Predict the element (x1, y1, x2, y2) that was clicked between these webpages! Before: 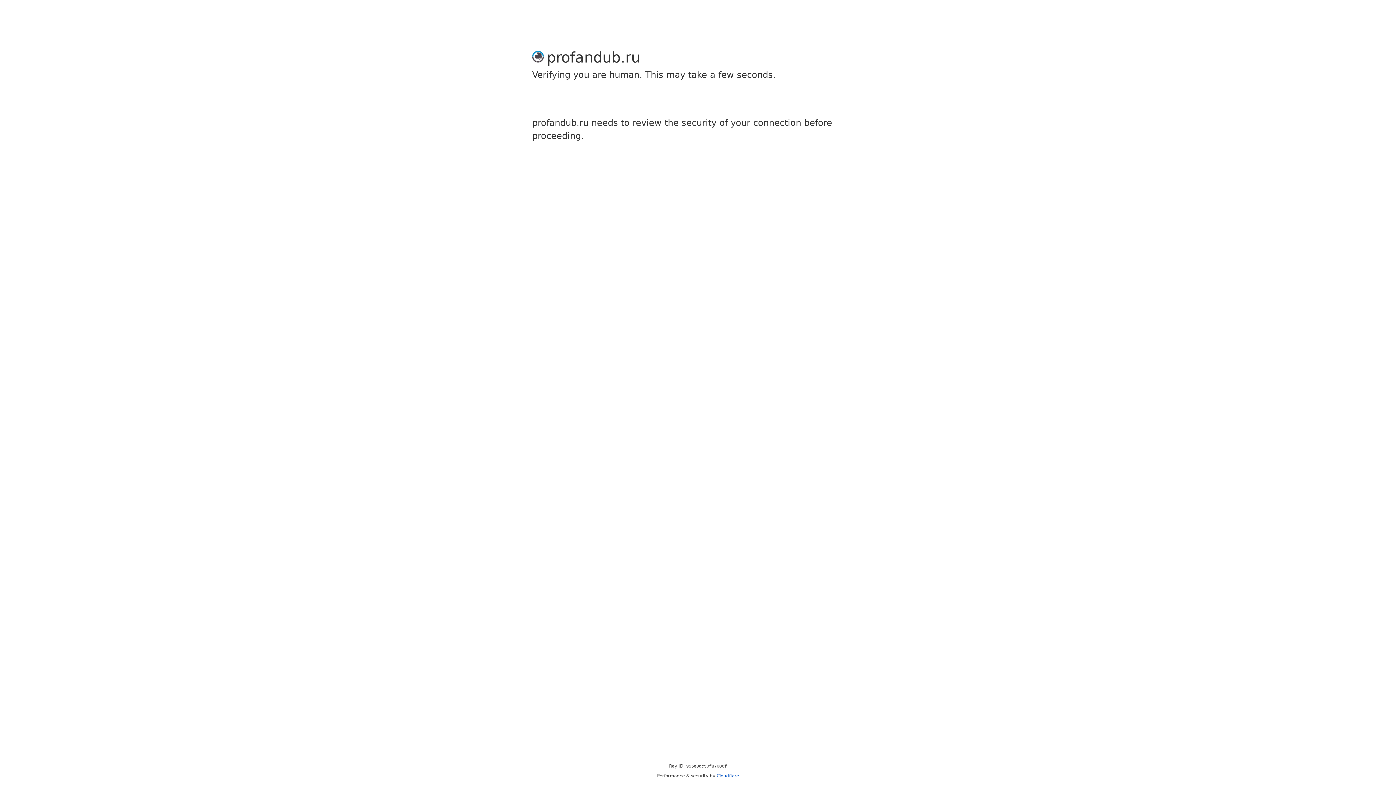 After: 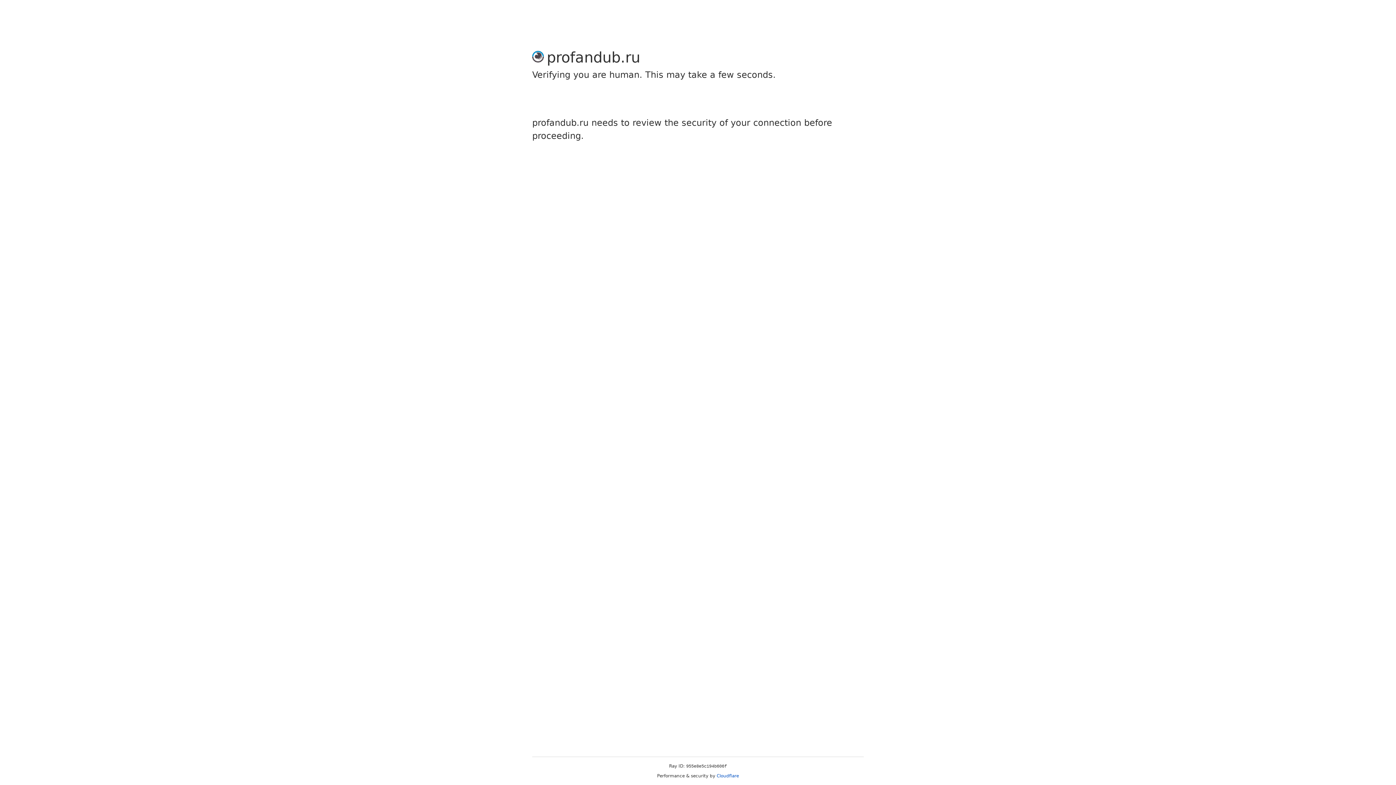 Action: label: Cloudflare bbox: (716, 773, 739, 778)